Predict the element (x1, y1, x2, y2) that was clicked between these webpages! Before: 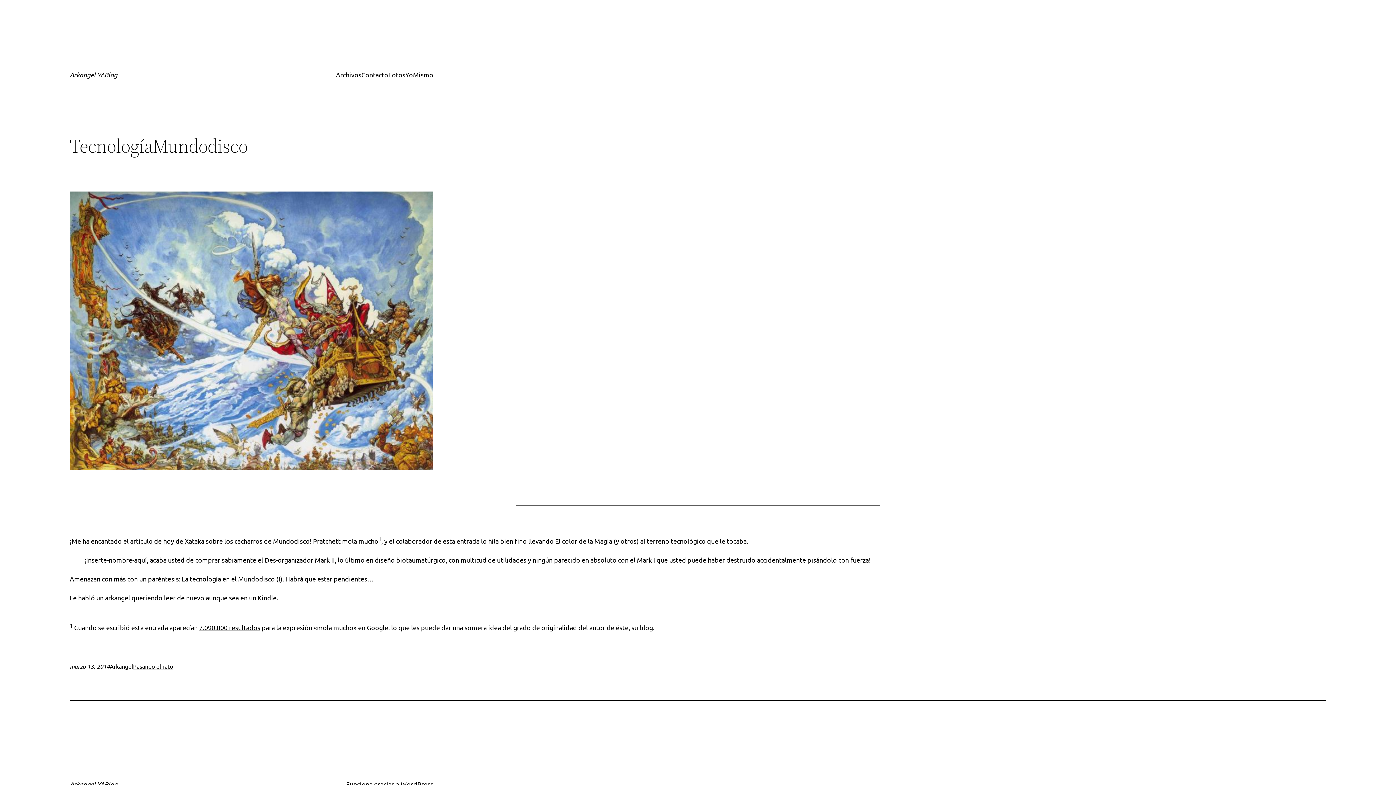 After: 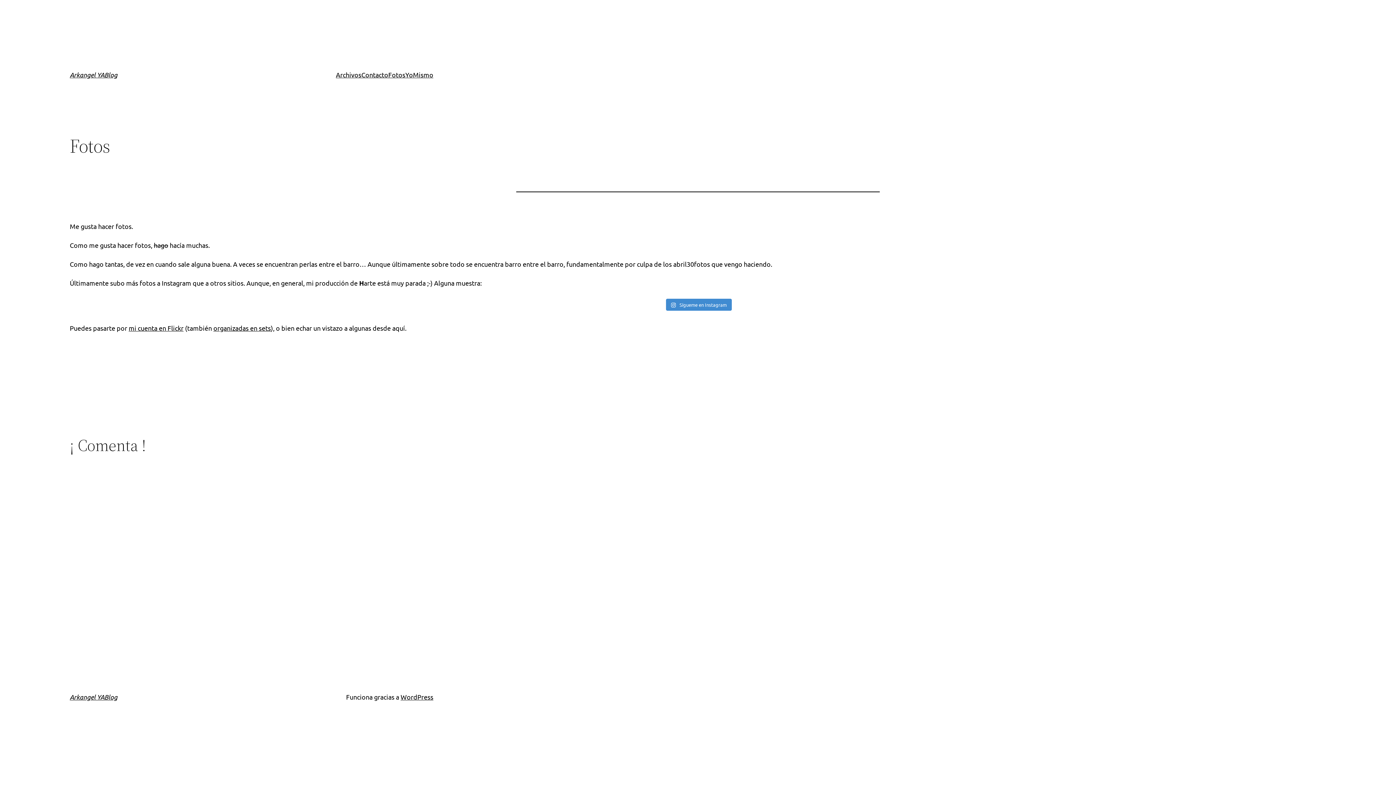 Action: label: Fotos bbox: (388, 69, 405, 80)